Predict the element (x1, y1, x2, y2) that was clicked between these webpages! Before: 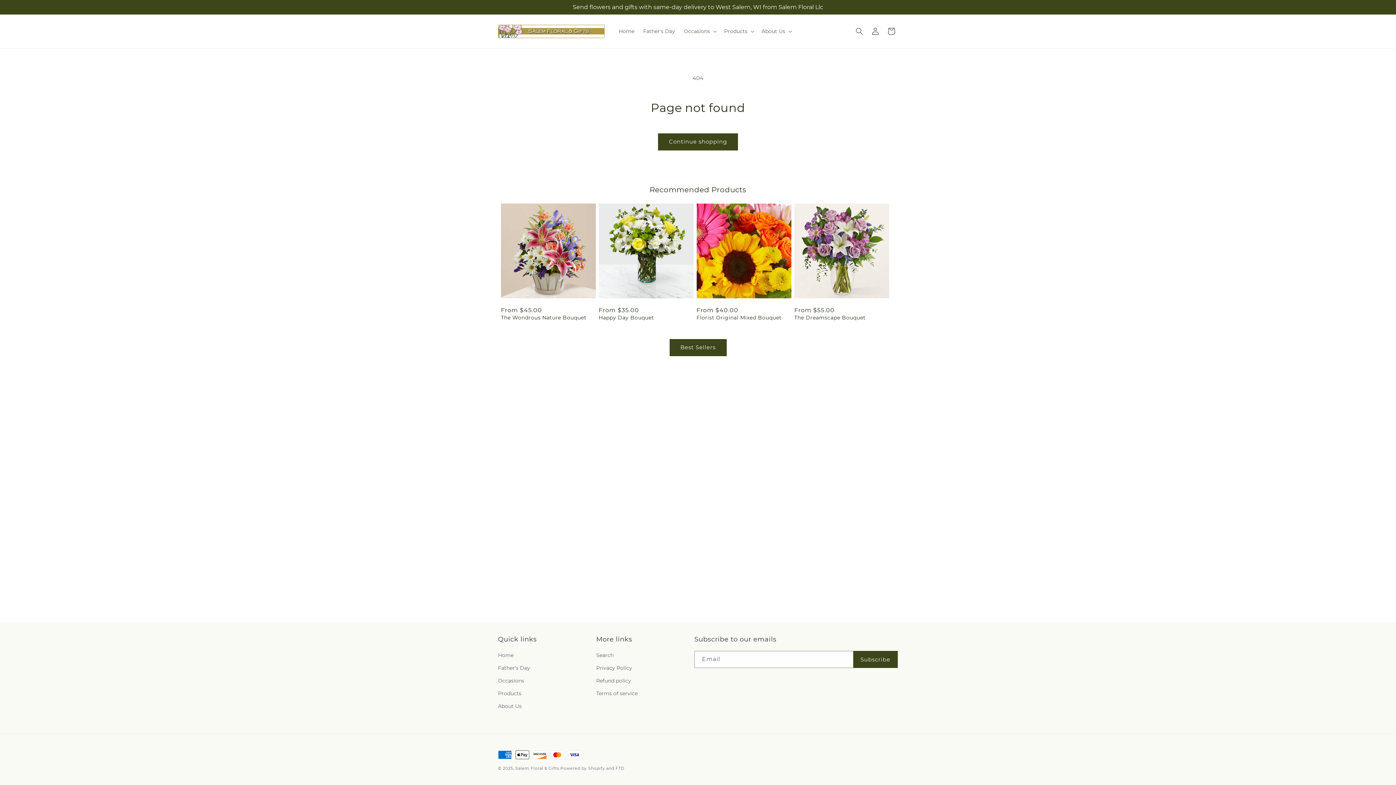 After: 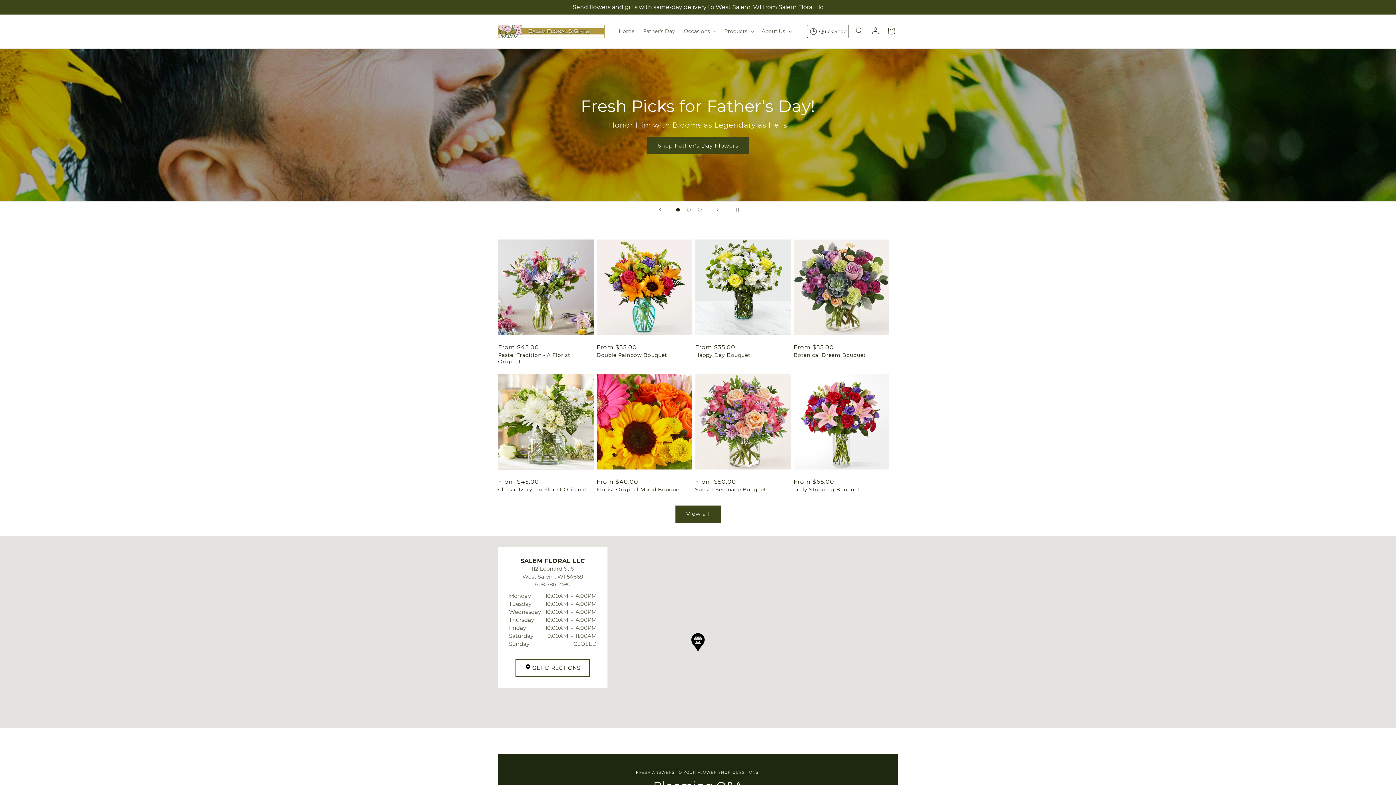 Action: bbox: (495, 21, 607, 40)